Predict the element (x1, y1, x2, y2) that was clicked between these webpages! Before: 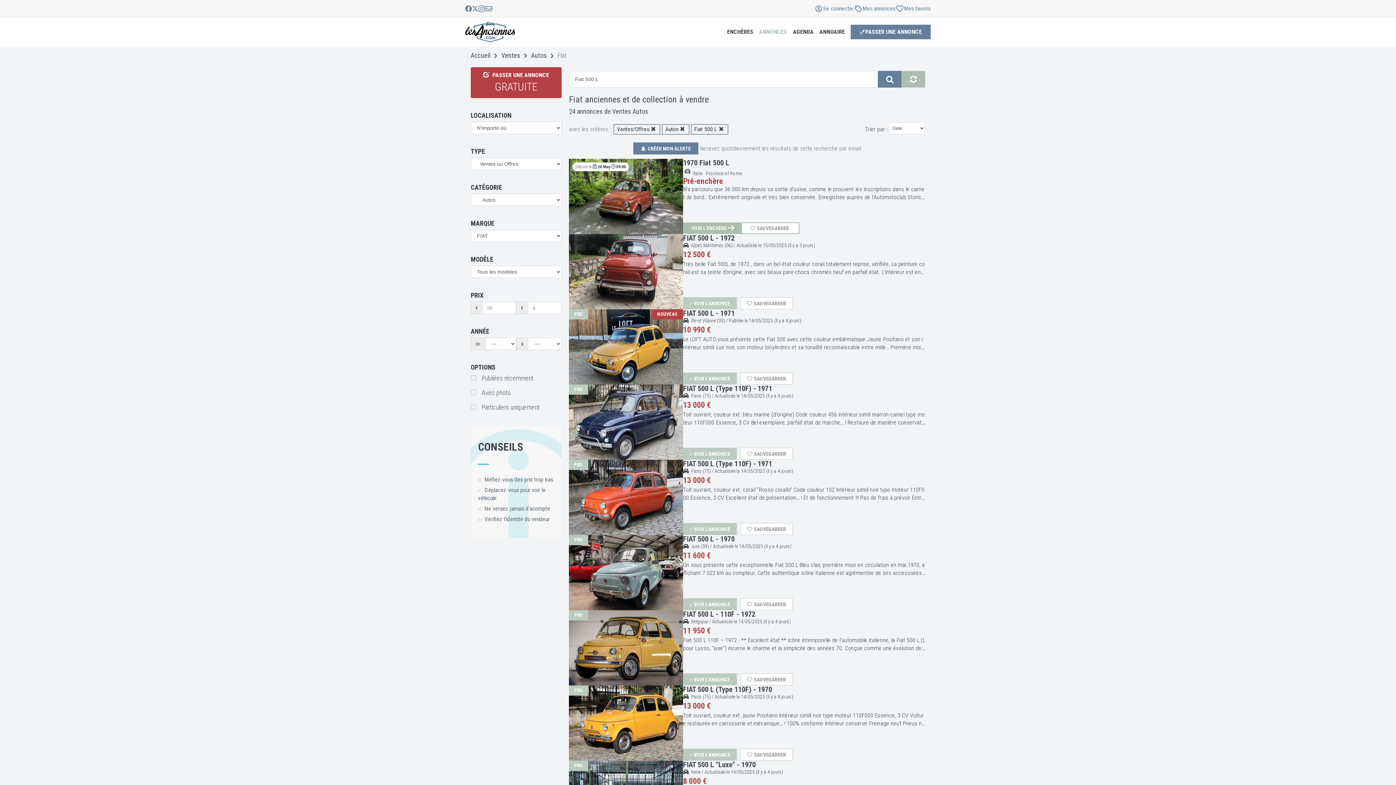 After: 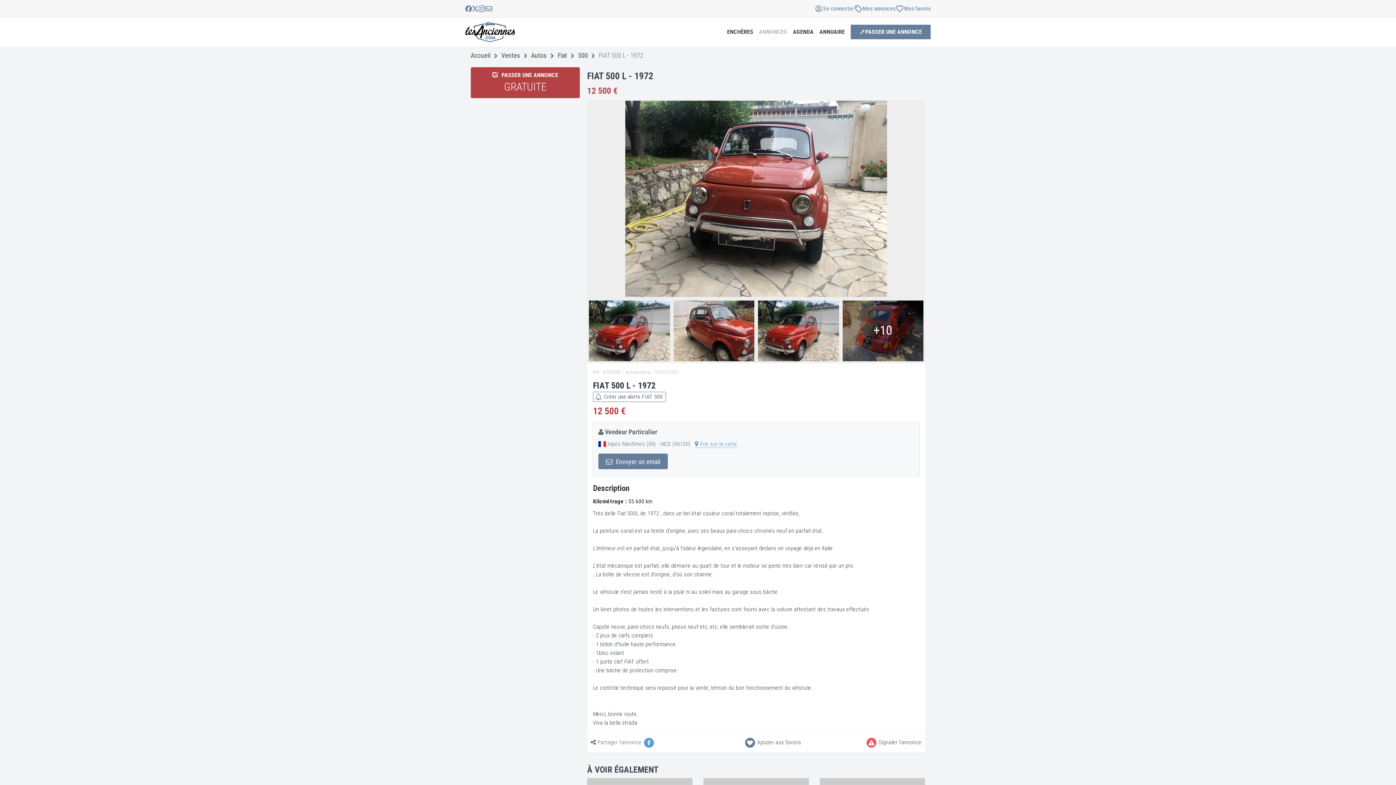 Action: bbox: (569, 269, 683, 276) label:  VOIR